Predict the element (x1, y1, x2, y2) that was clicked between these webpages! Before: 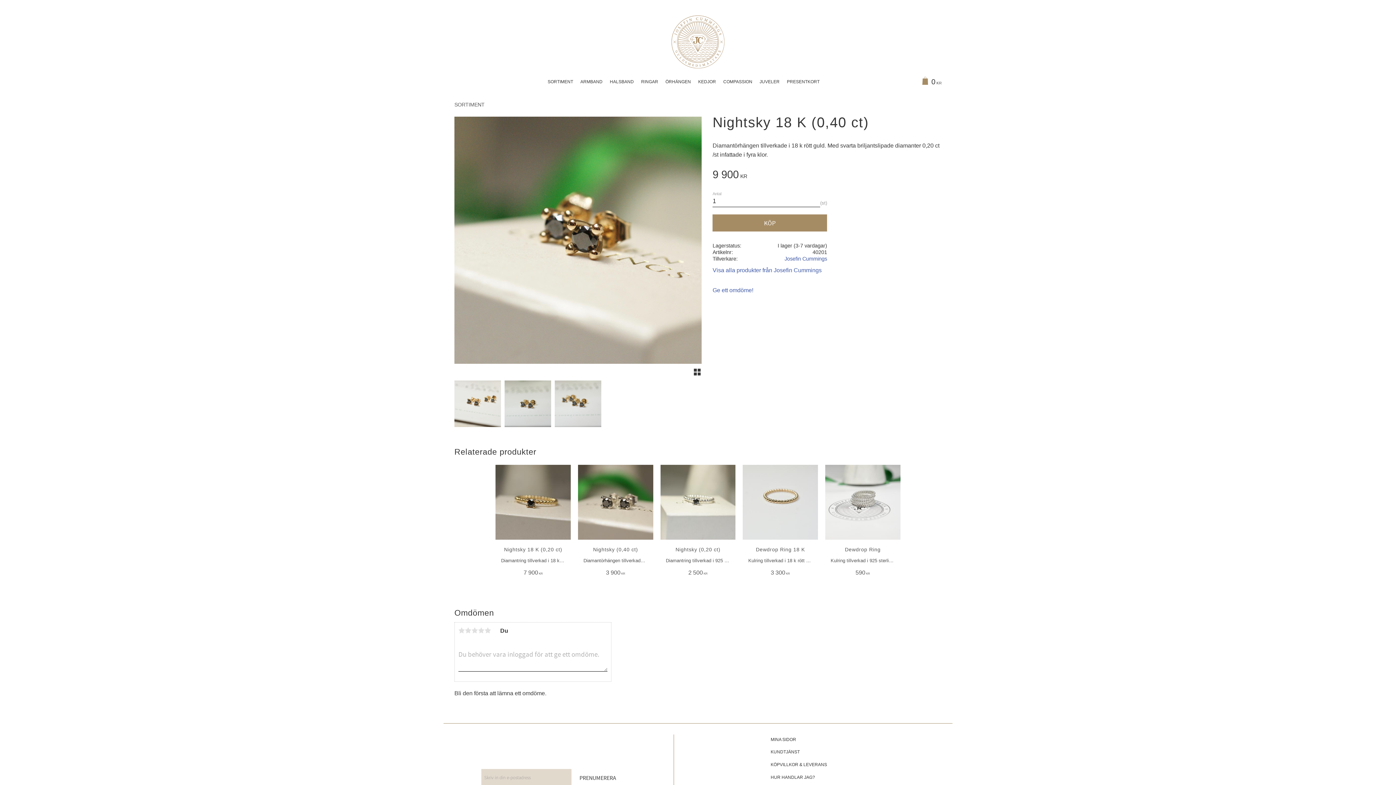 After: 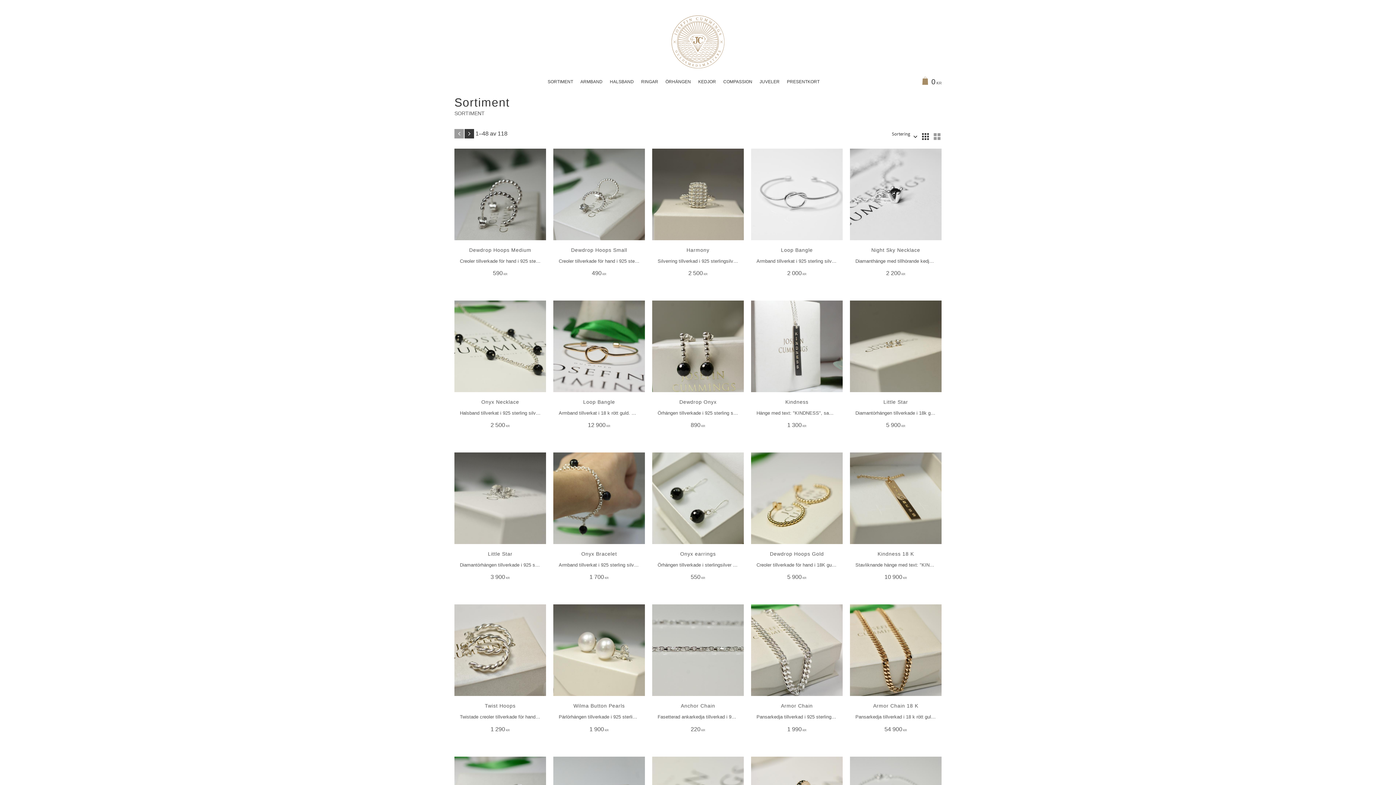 Action: bbox: (544, 74, 576, 89) label: SORTIMENT